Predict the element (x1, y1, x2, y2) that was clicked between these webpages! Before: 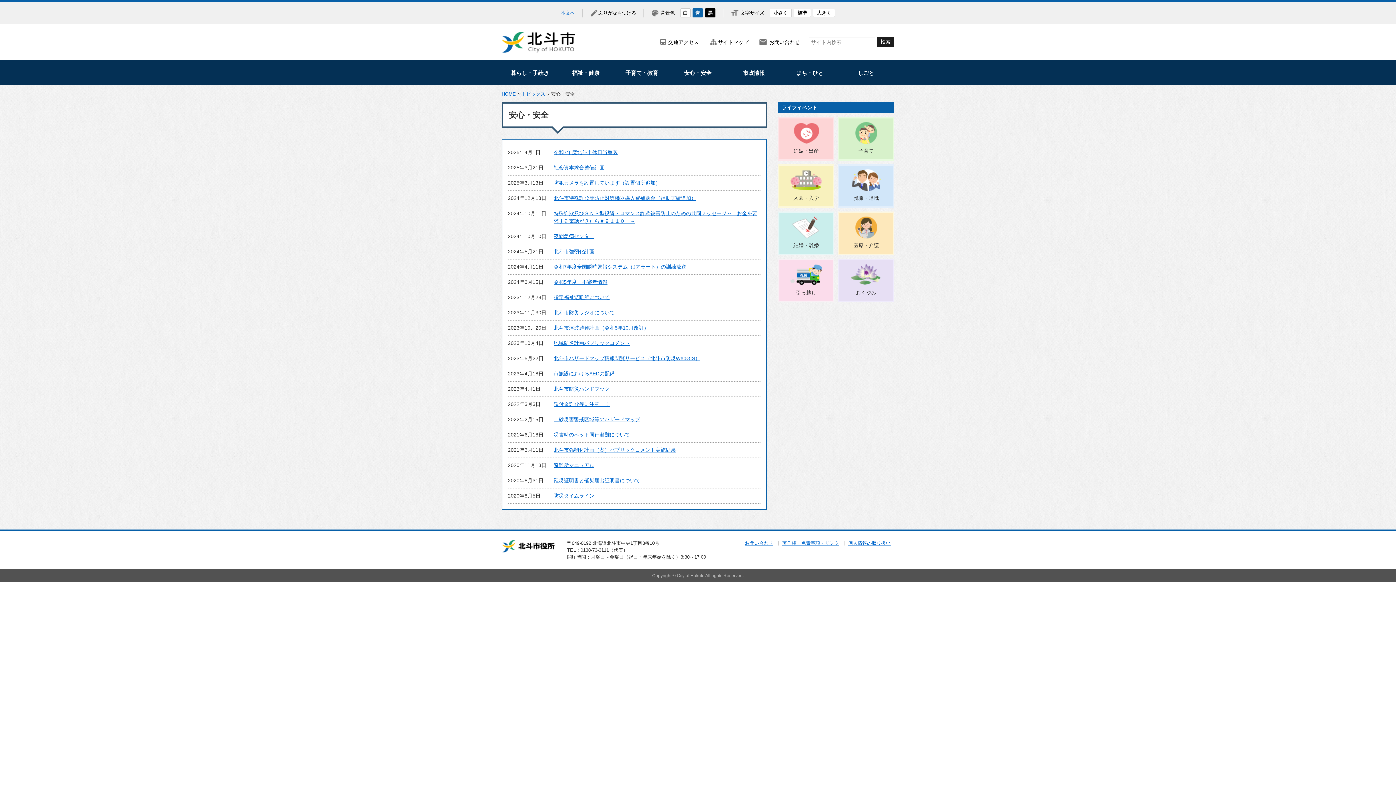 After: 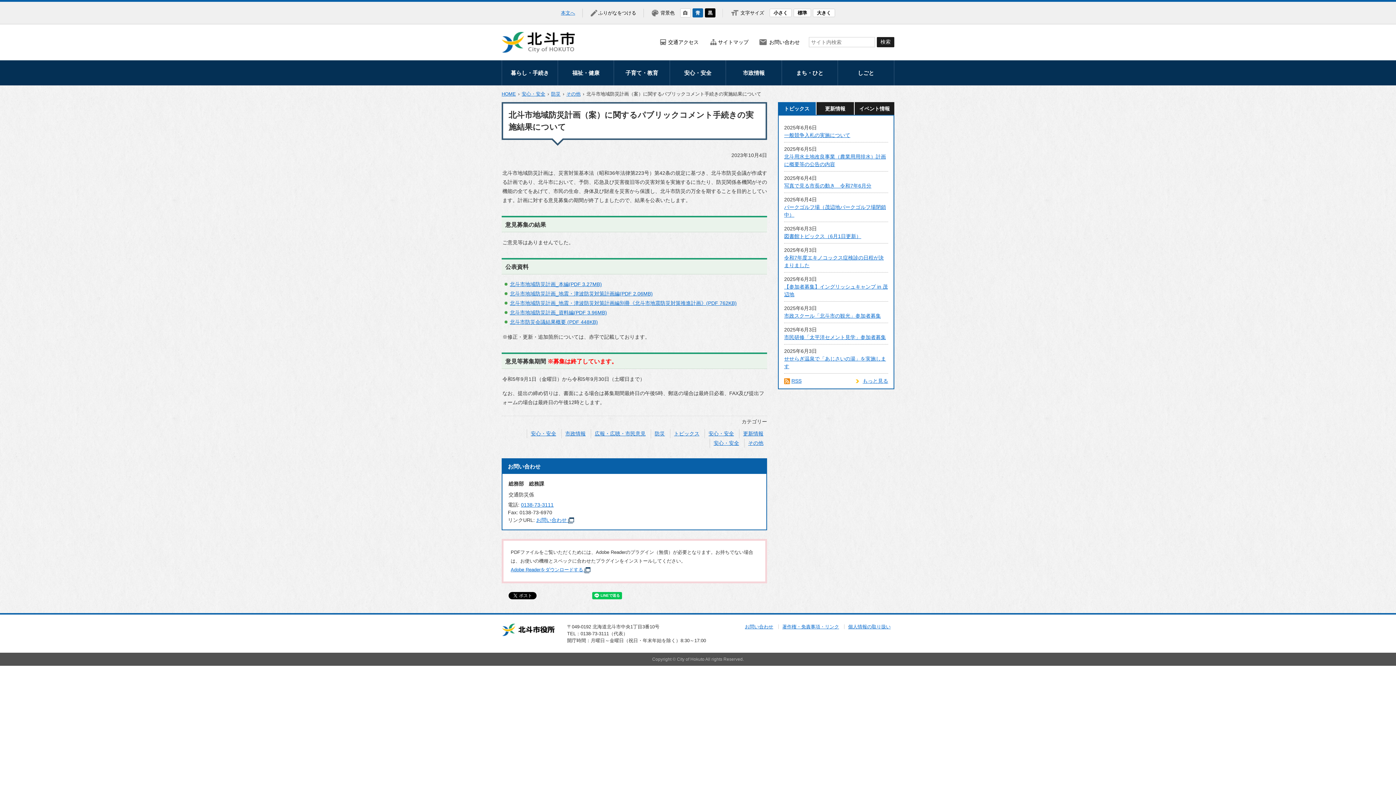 Action: bbox: (553, 339, 630, 347) label: 地域防災計画パブリックコメント